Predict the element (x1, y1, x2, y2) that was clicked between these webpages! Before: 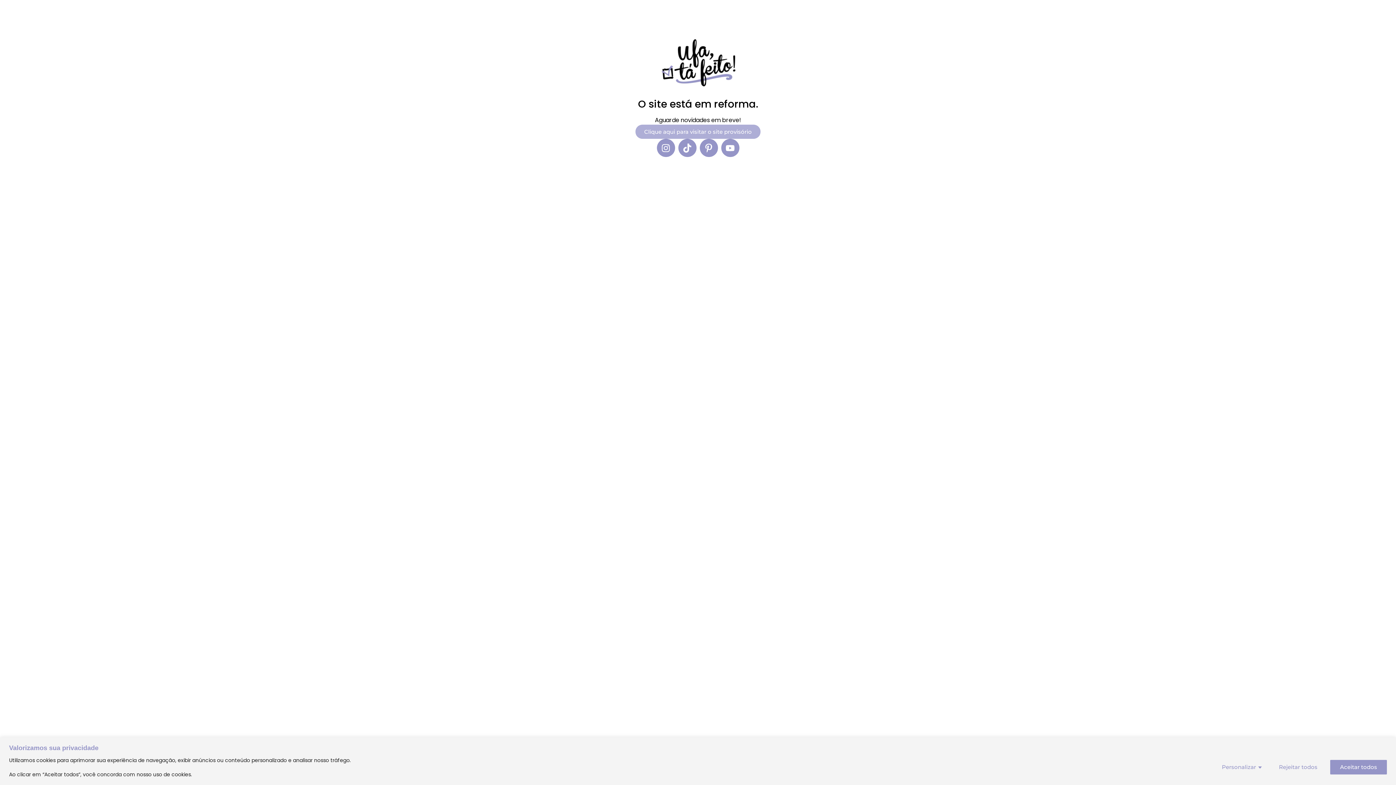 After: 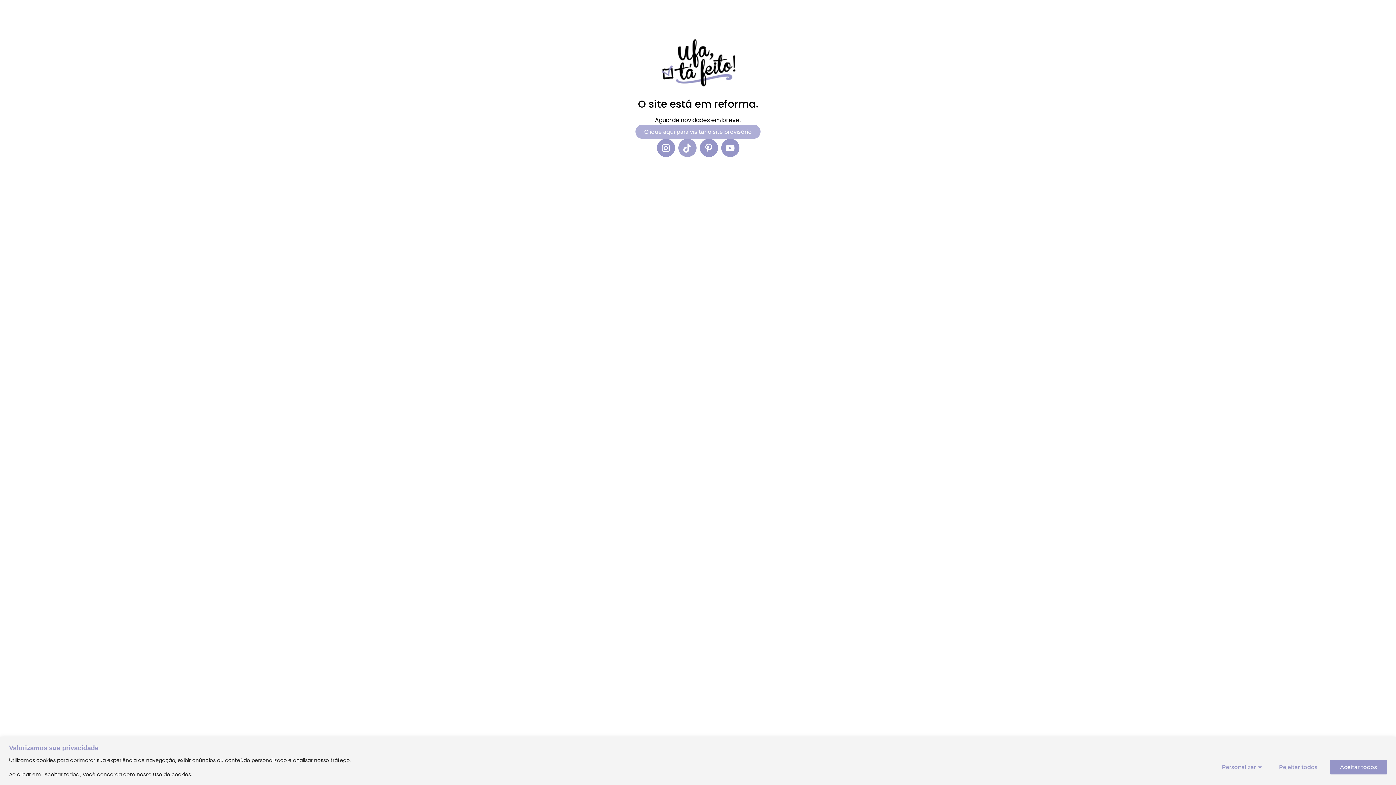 Action: bbox: (678, 138, 696, 157) label: Tiktok